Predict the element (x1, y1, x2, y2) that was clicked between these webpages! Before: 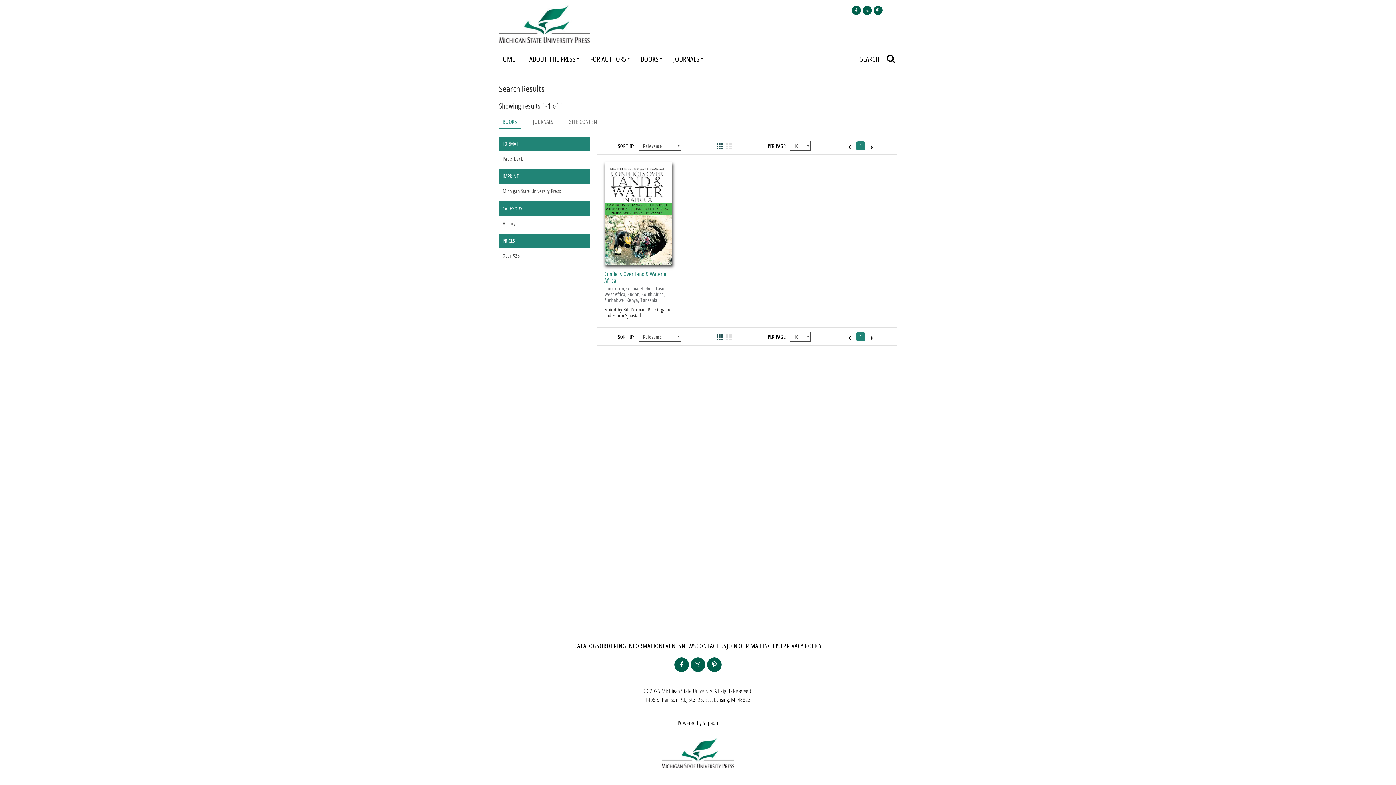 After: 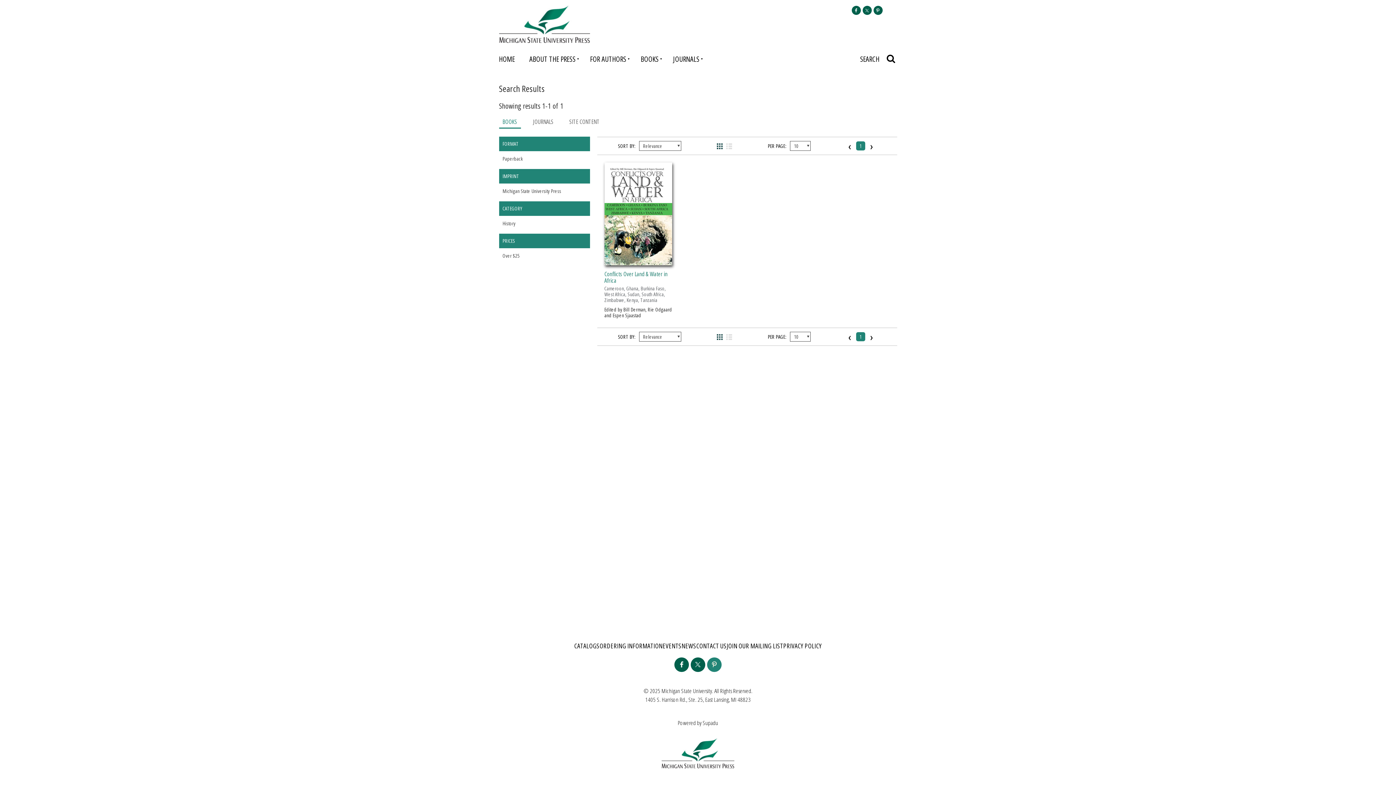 Action: bbox: (707, 657, 721, 672)